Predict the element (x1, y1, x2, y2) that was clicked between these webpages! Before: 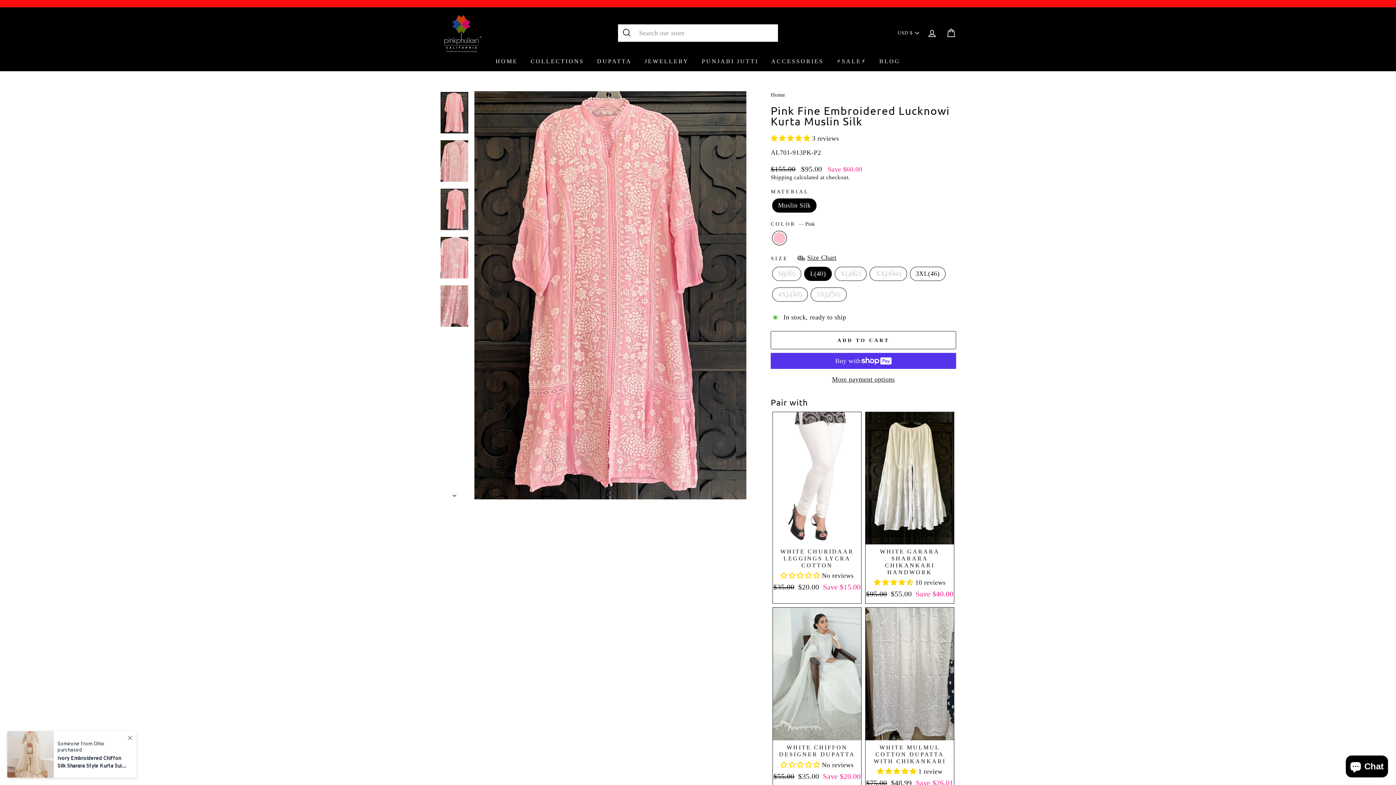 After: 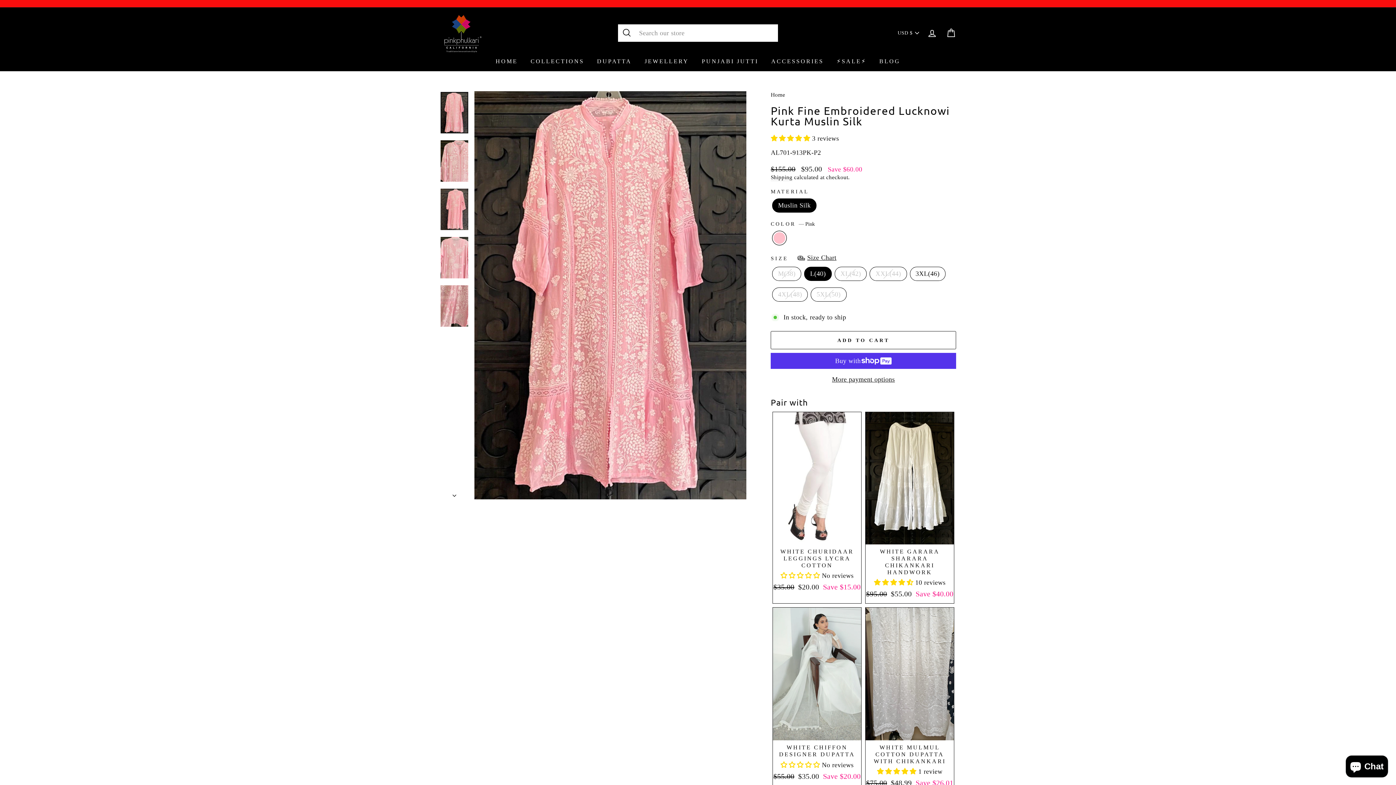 Action: label: 5.00 stars bbox: (770, 134, 812, 142)